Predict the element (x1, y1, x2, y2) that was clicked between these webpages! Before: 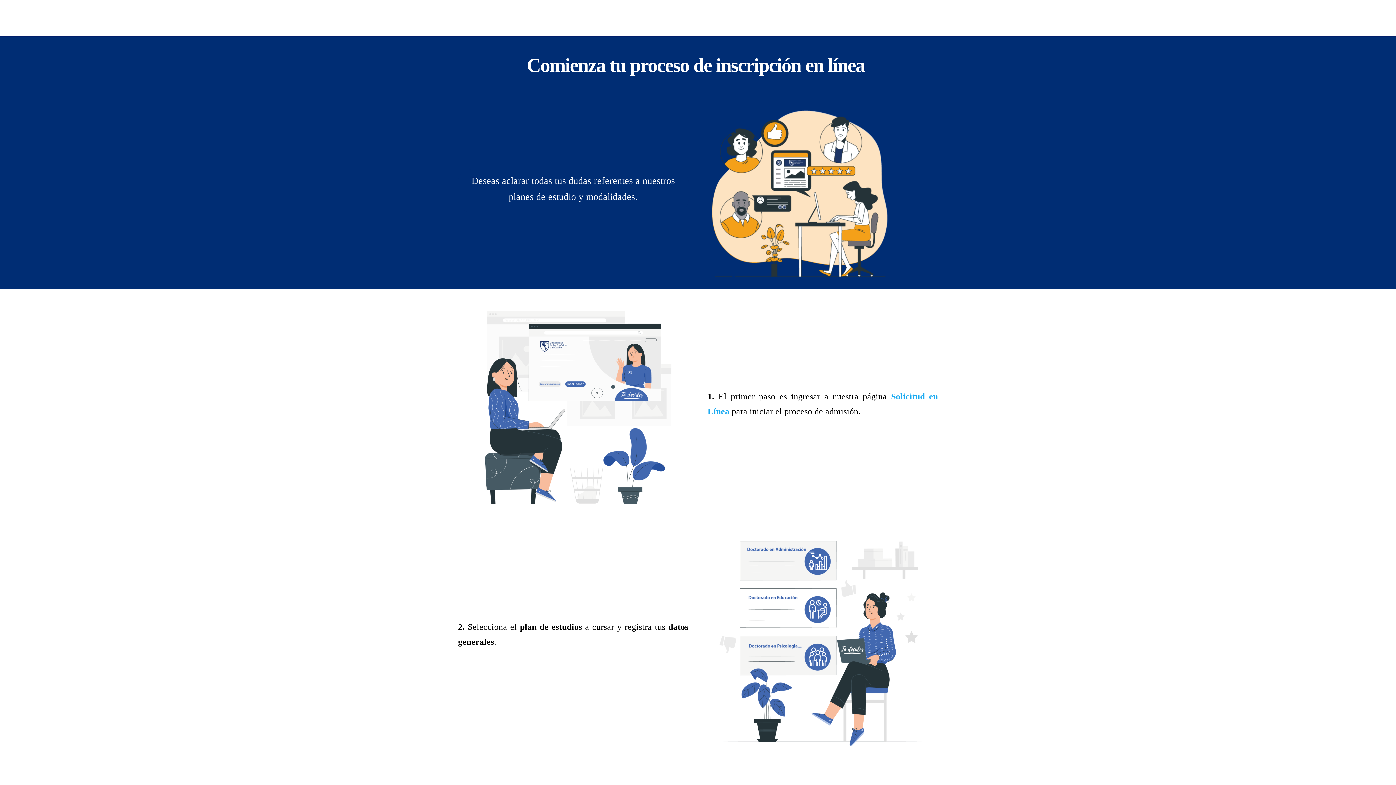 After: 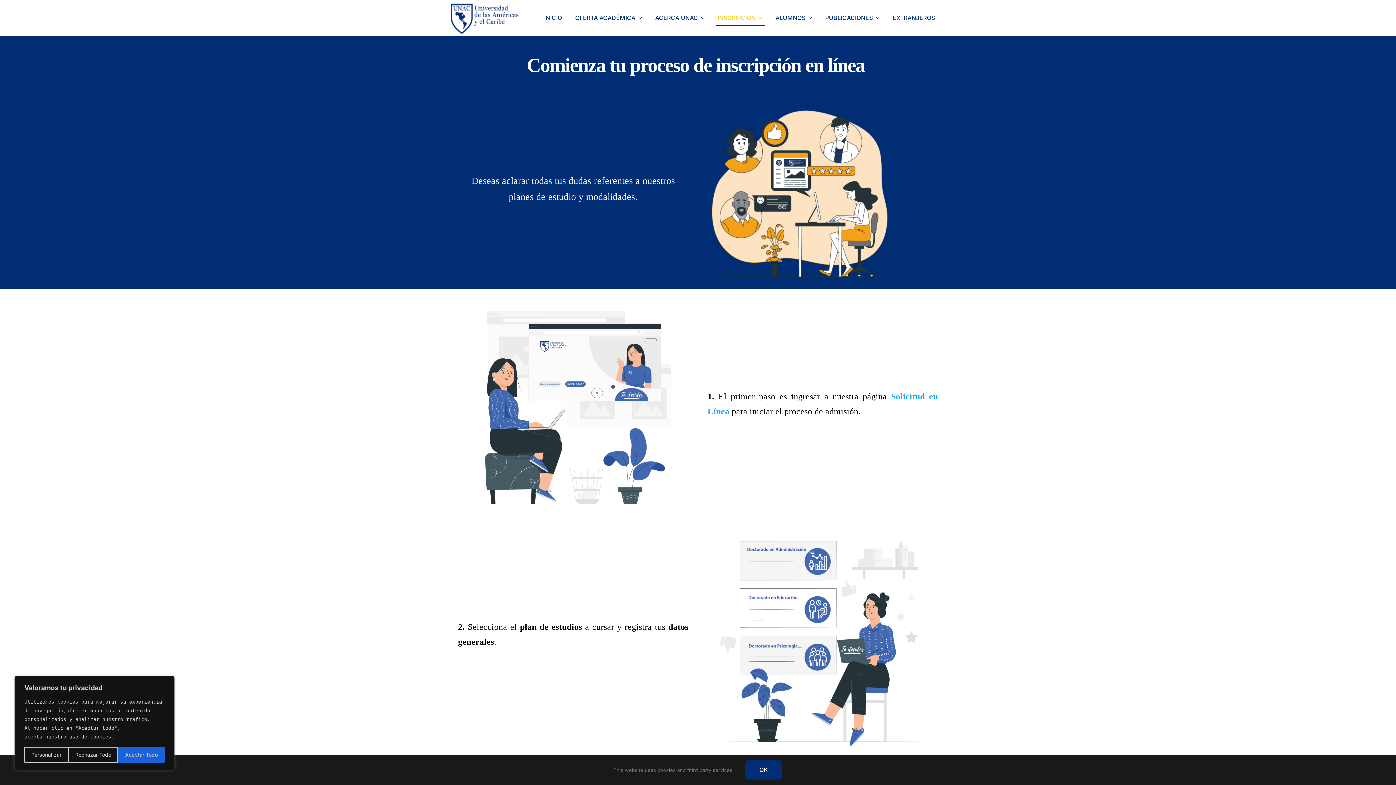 Action: bbox: (458, 169, 688, 212)